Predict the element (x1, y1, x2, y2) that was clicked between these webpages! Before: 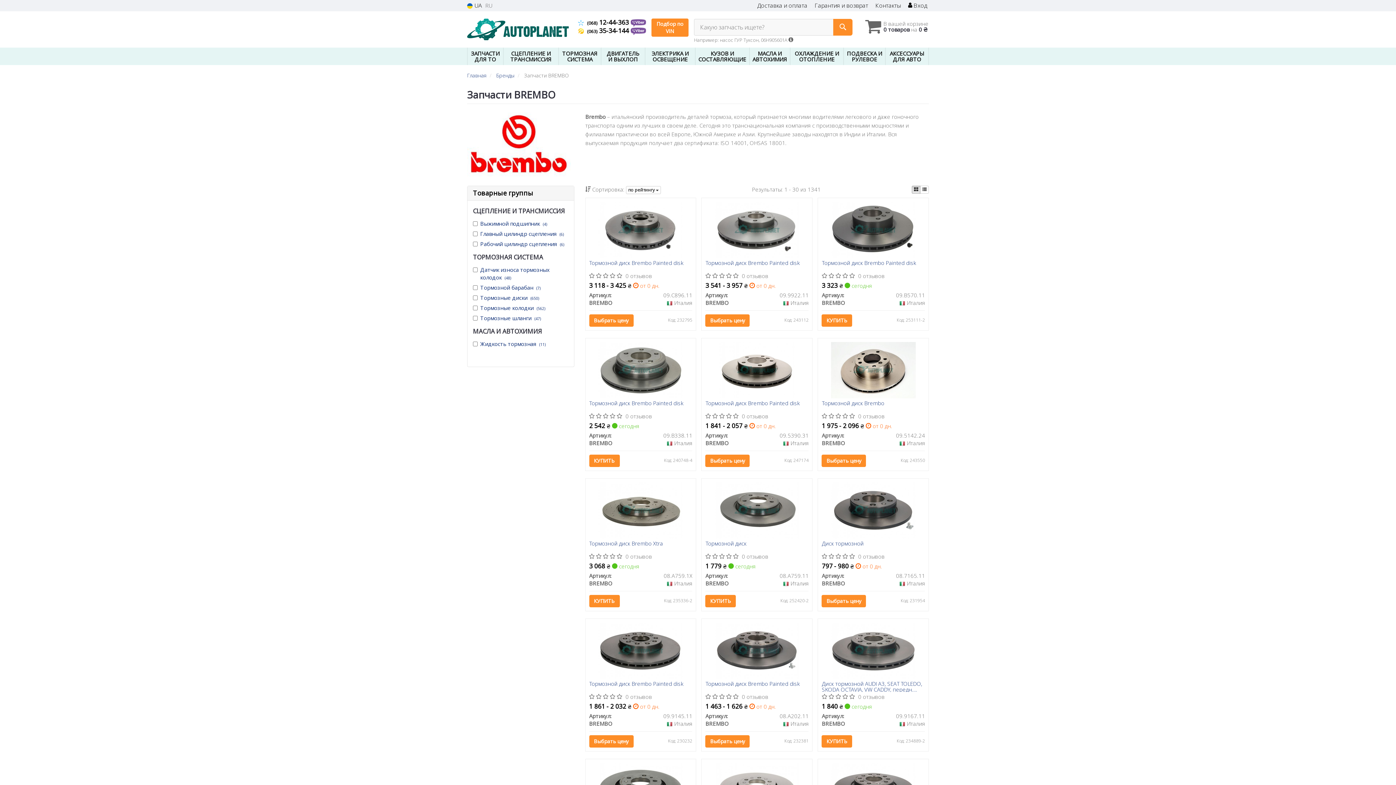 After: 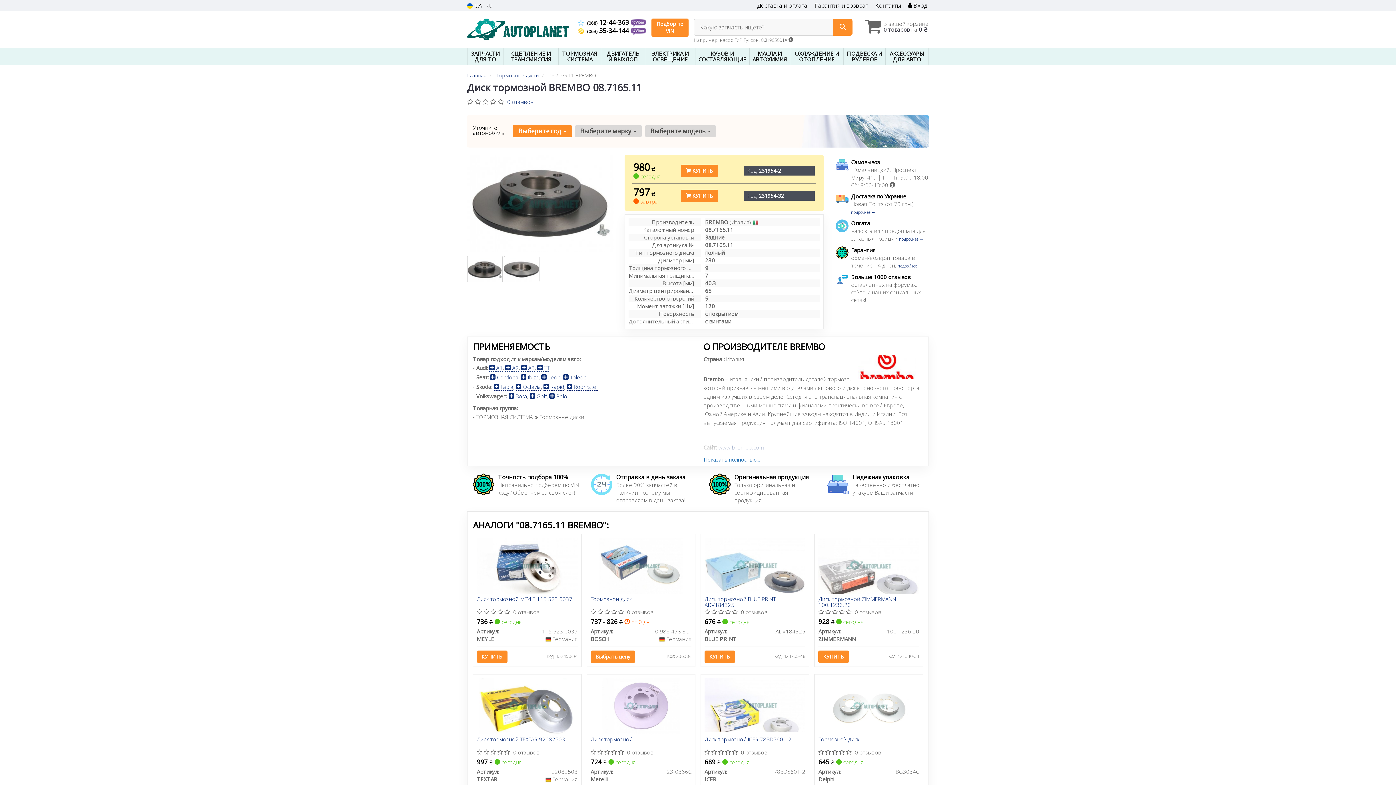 Action: bbox: (831, 506, 915, 513)